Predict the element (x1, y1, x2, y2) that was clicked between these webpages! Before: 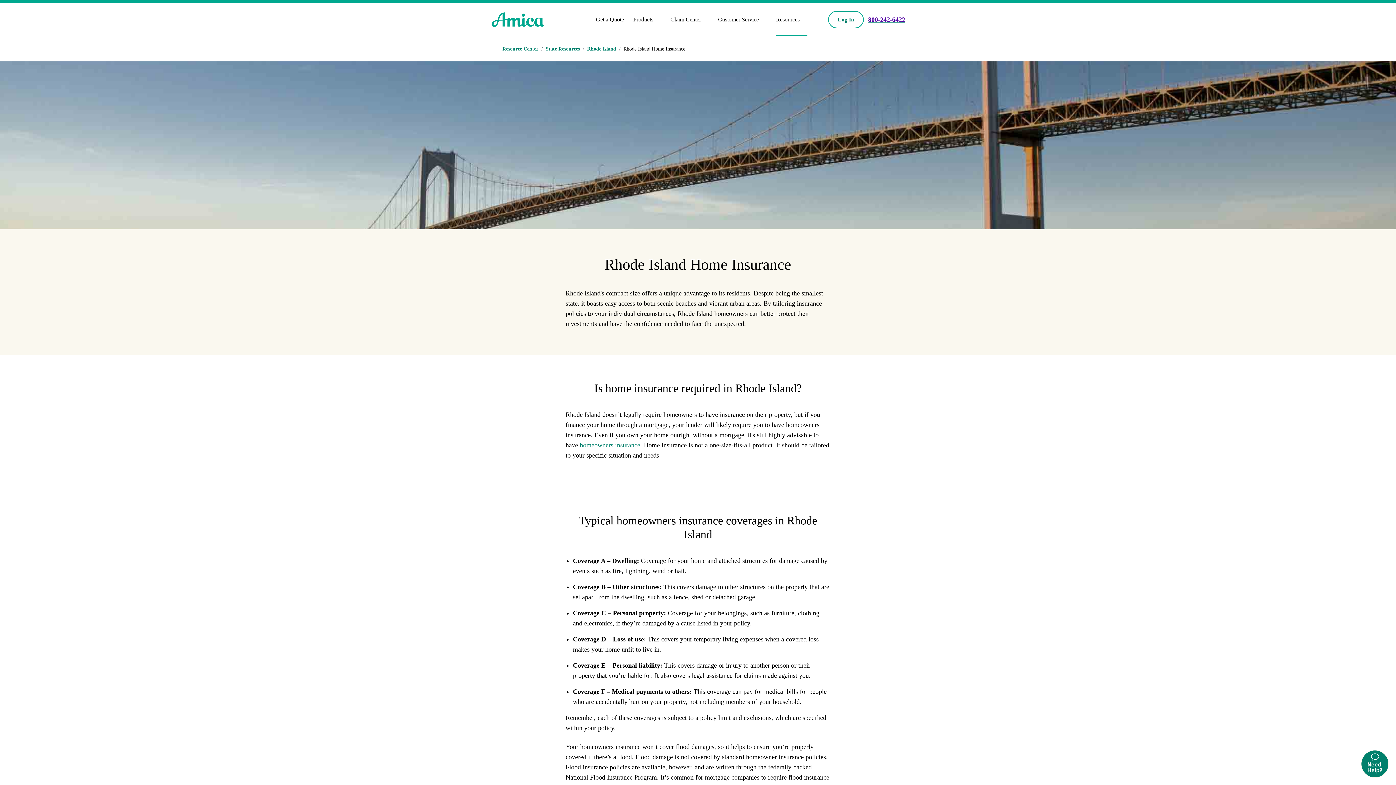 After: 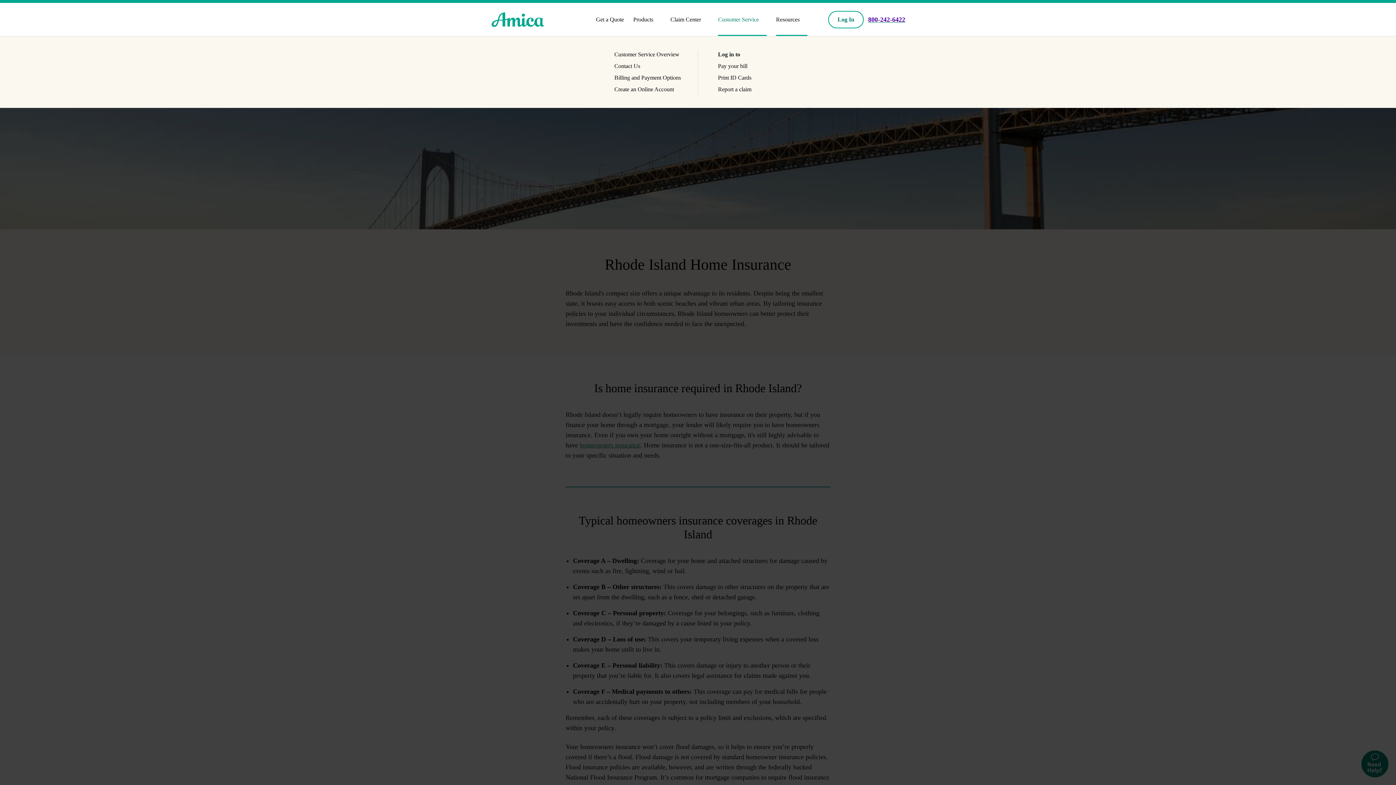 Action: bbox: (713, 3, 771, 35) label: Customer Service 